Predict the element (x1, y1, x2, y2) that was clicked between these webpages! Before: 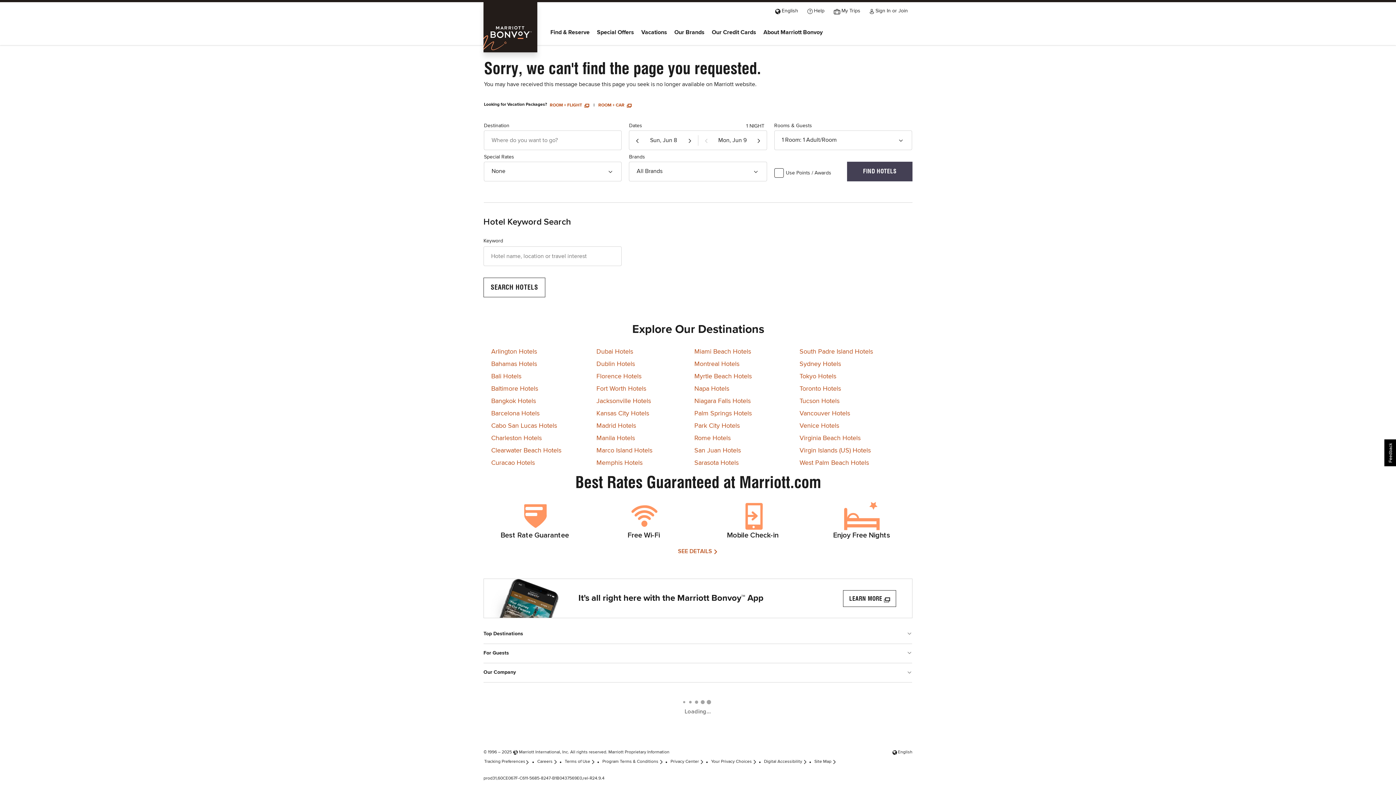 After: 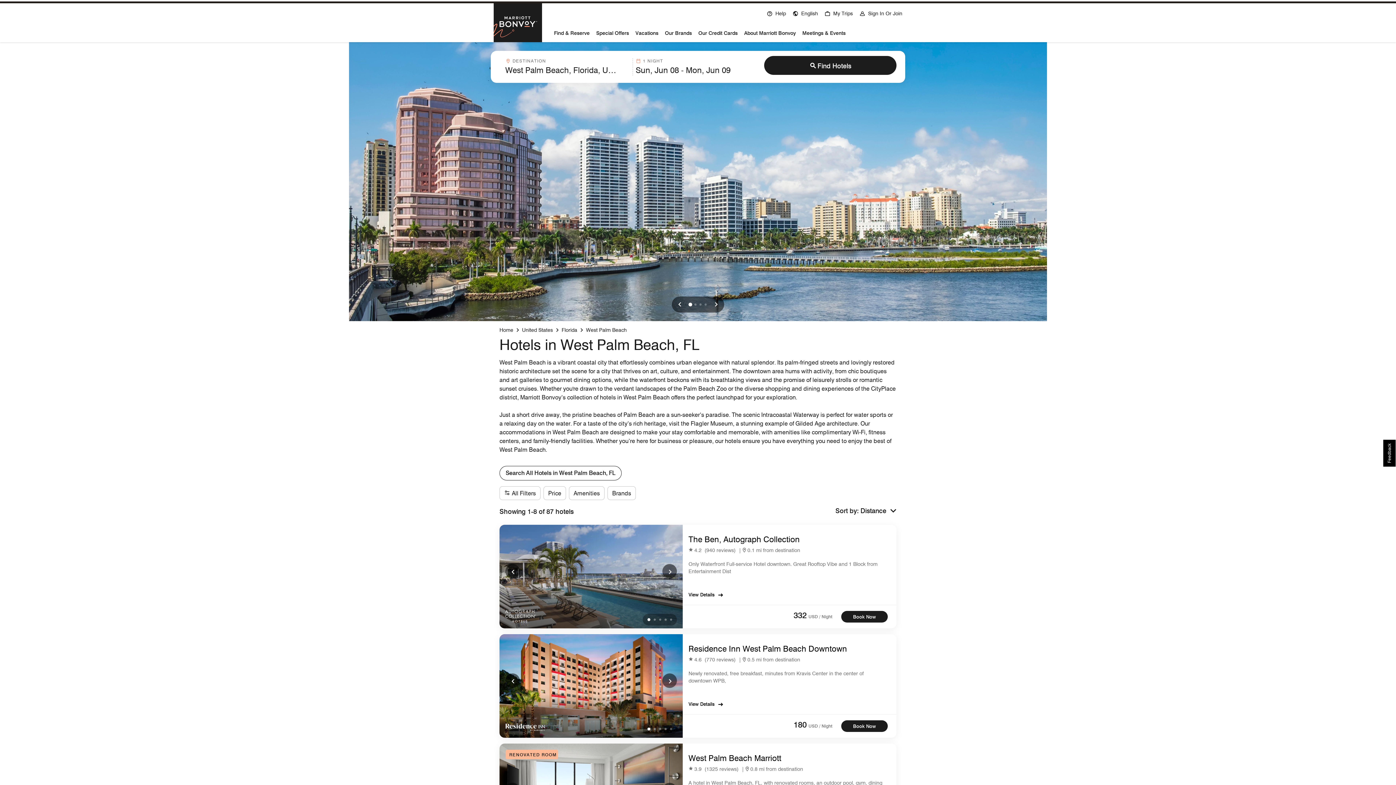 Action: bbox: (799, 459, 869, 466) label: West Palm Beach Hotels